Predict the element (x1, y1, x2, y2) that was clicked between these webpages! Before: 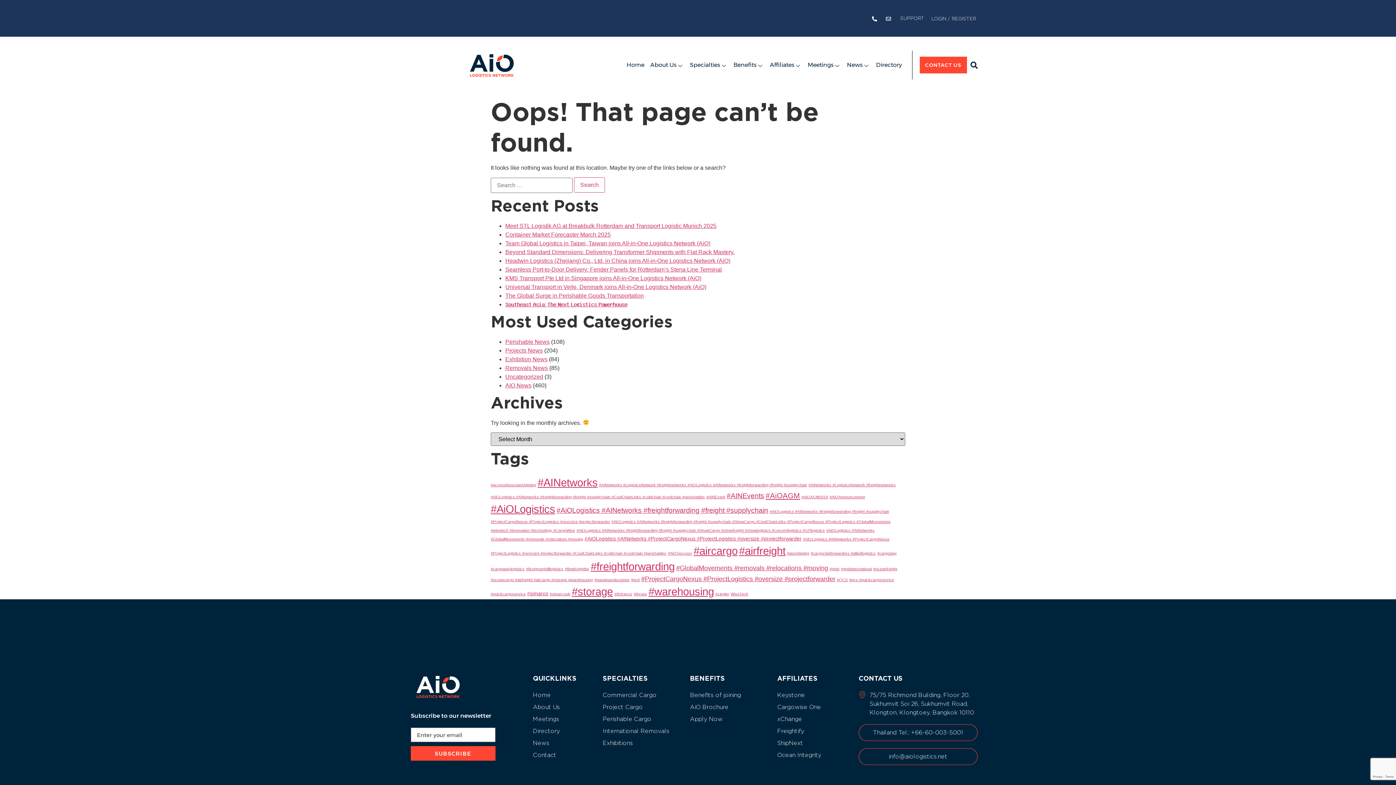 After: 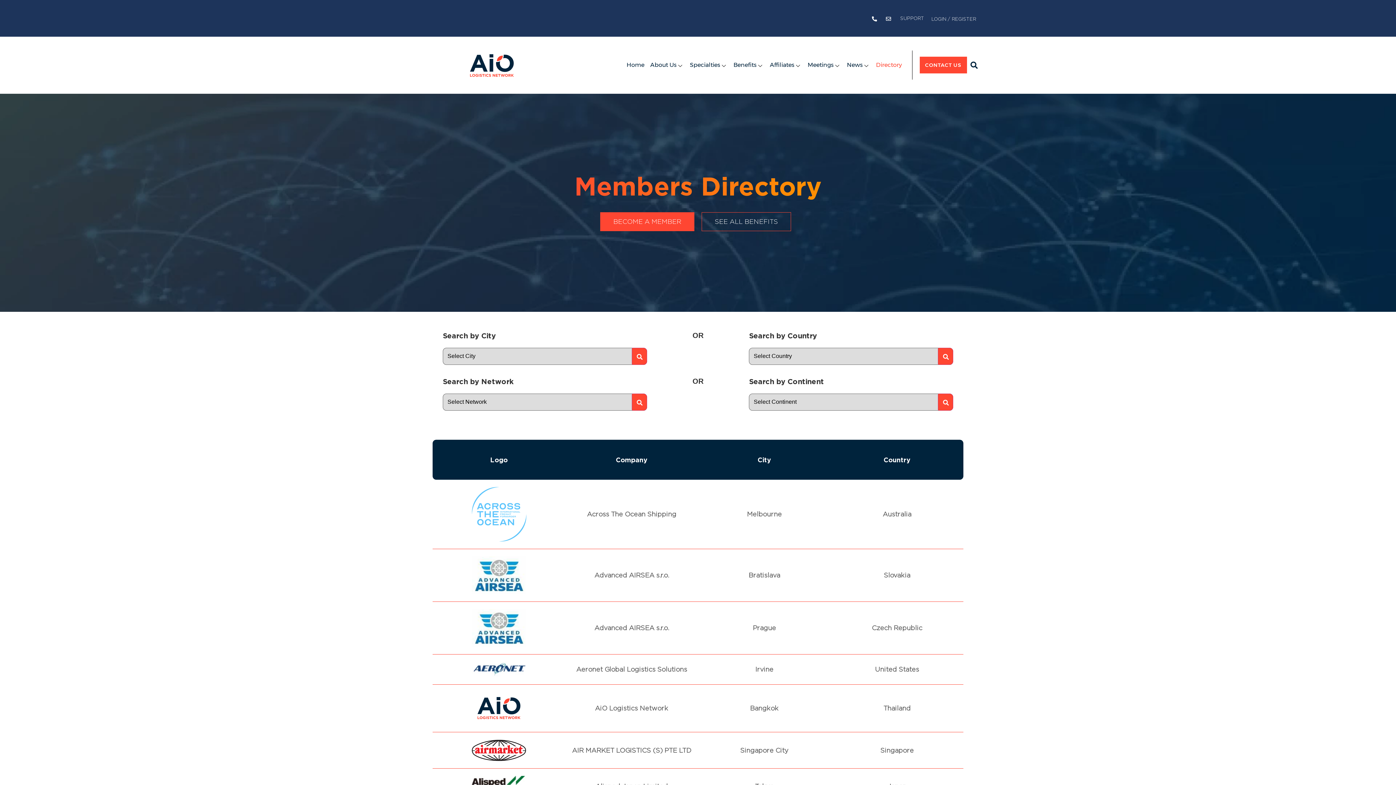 Action: label: Directory bbox: (533, 727, 560, 736)